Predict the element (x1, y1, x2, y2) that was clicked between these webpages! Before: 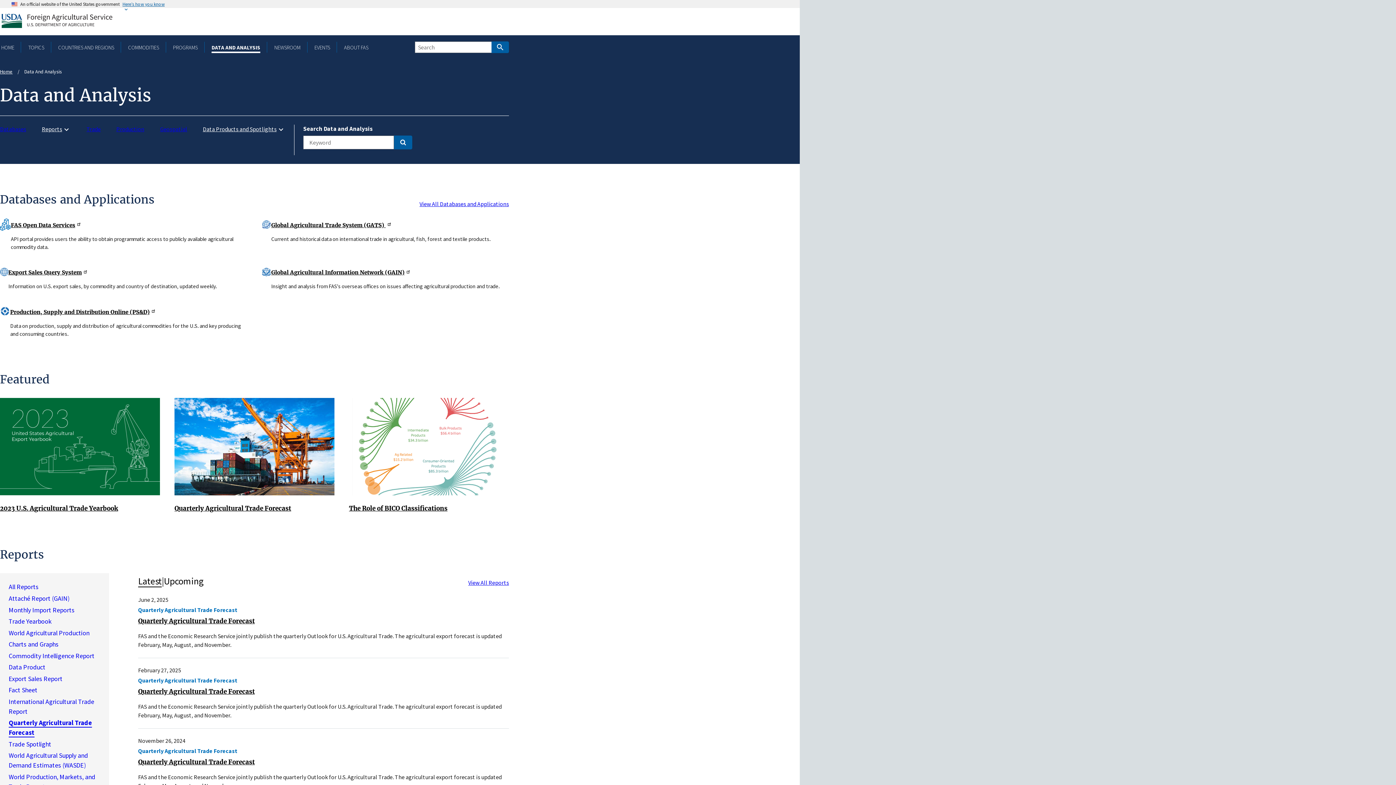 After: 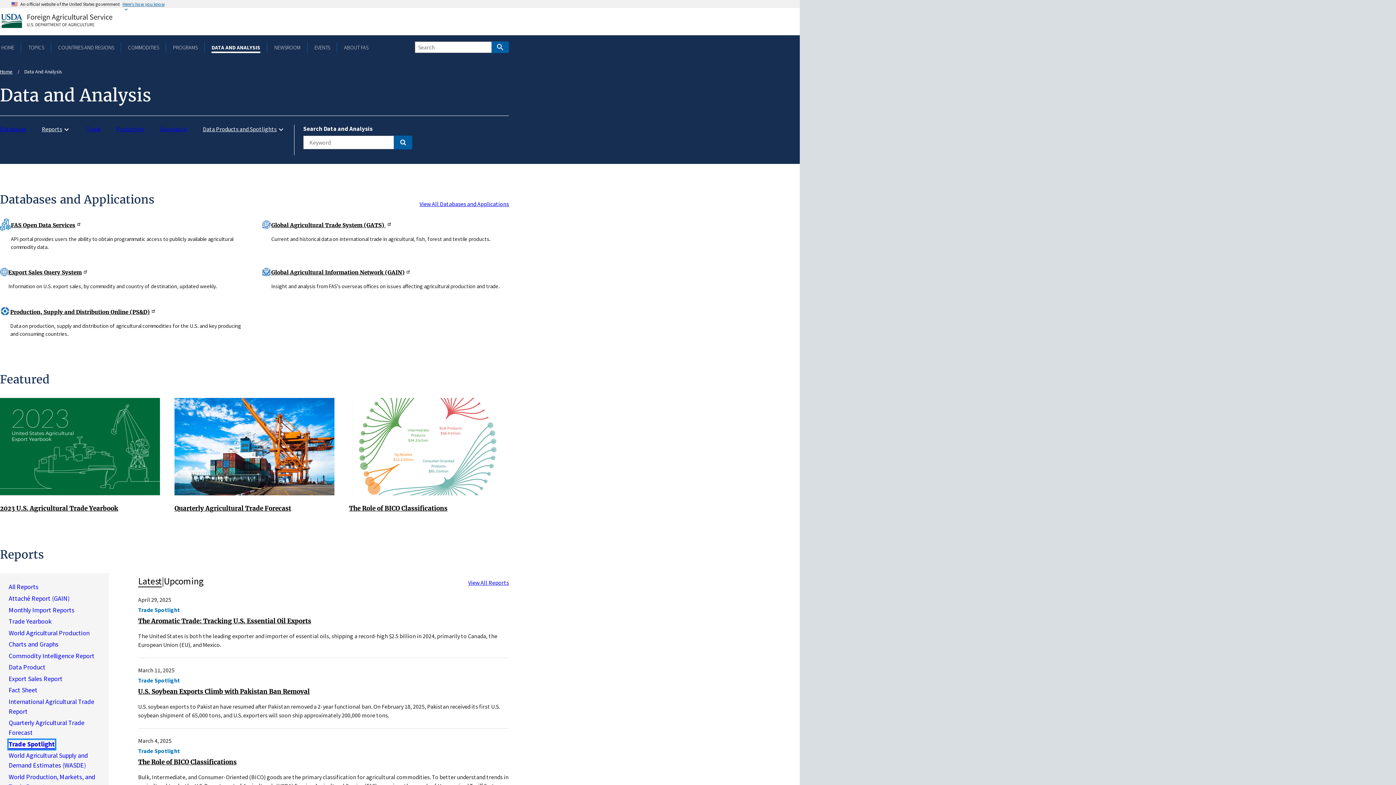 Action: bbox: (8, 740, 51, 749) label: Trade Spotlight